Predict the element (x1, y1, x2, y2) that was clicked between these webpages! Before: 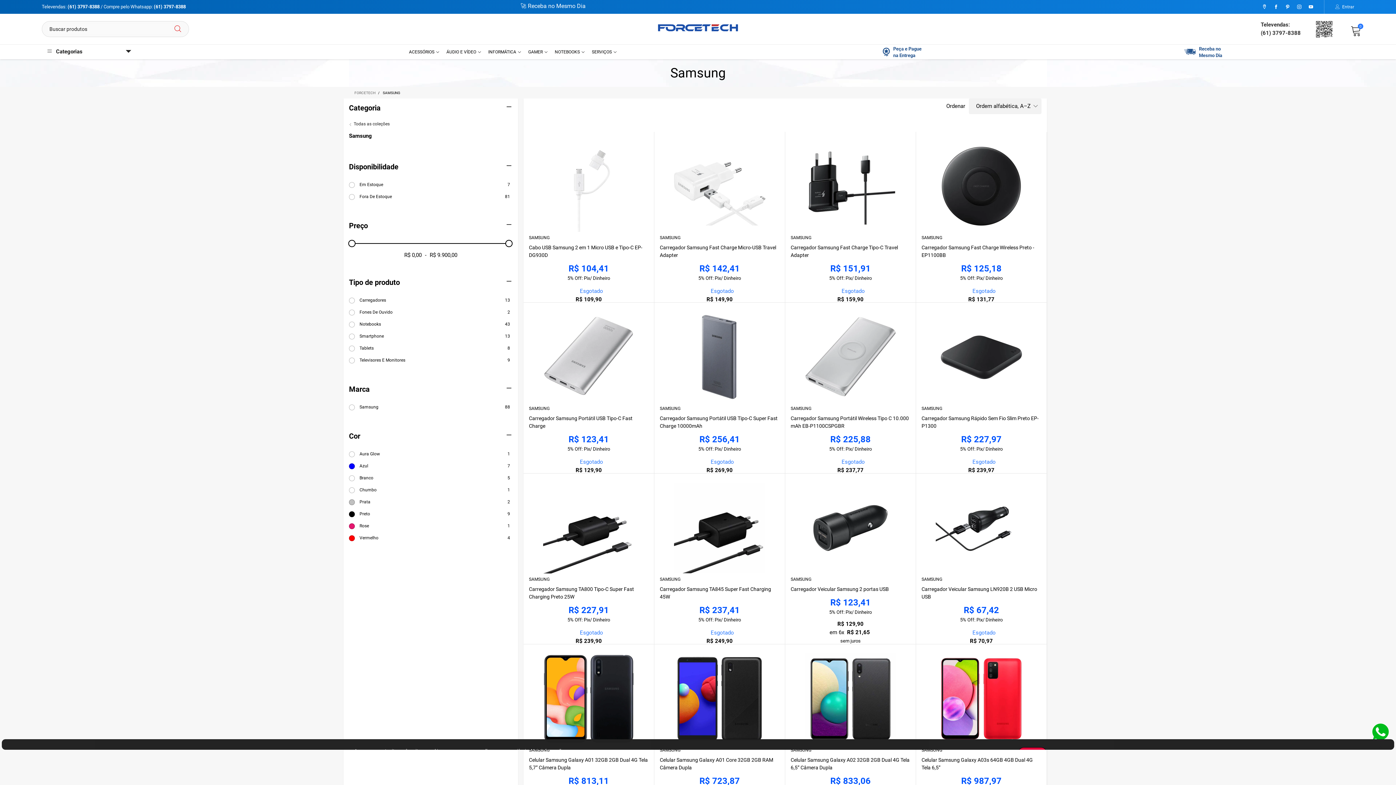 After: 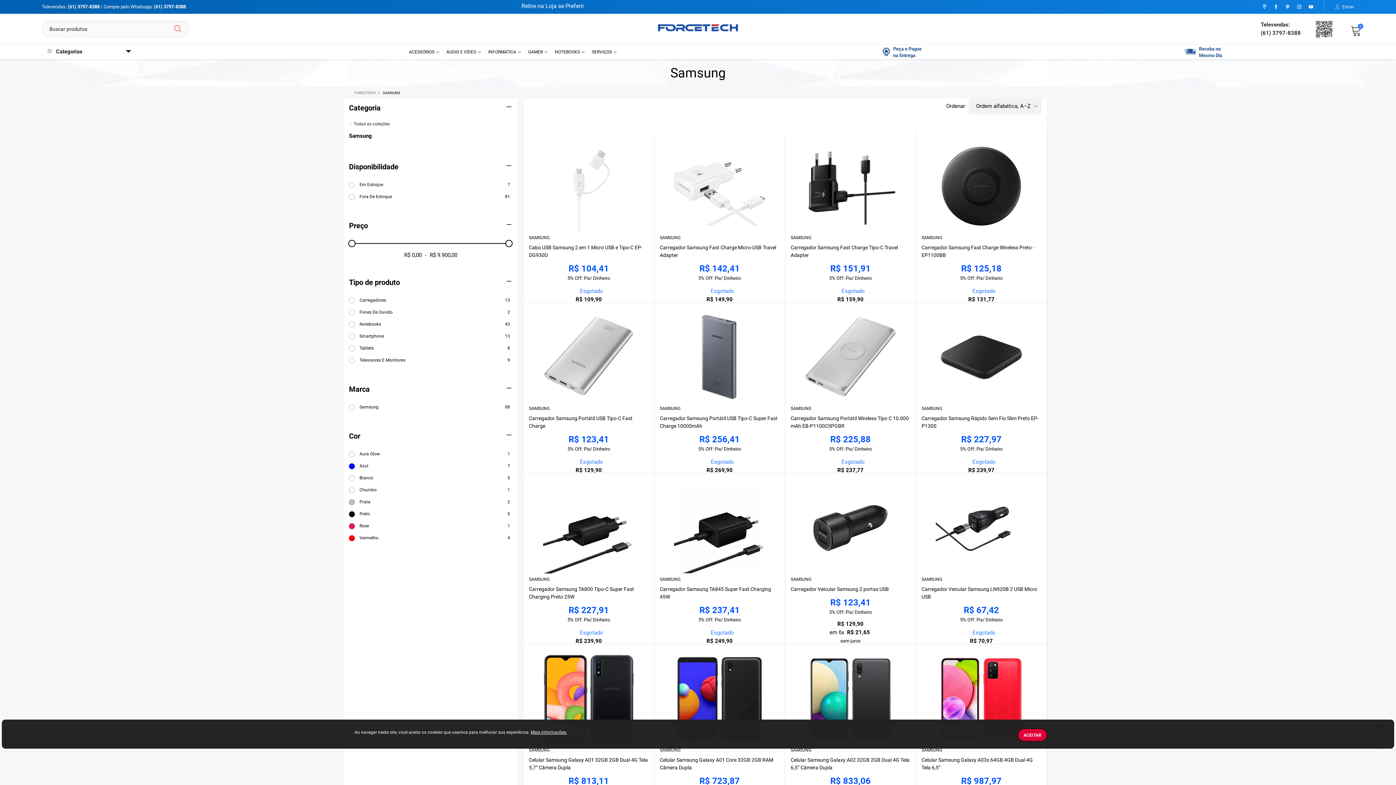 Action: label: SAMSUNG bbox: (790, 746, 910, 754)